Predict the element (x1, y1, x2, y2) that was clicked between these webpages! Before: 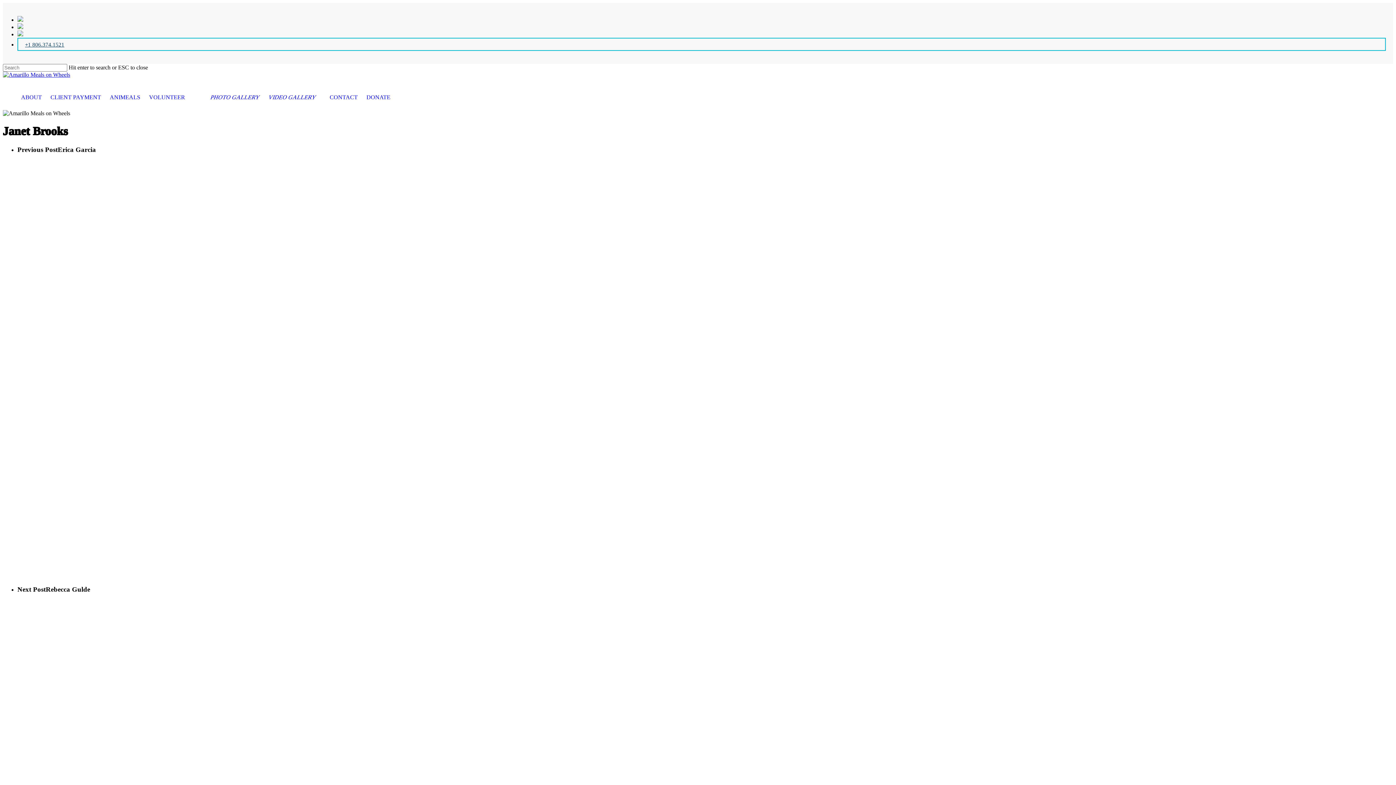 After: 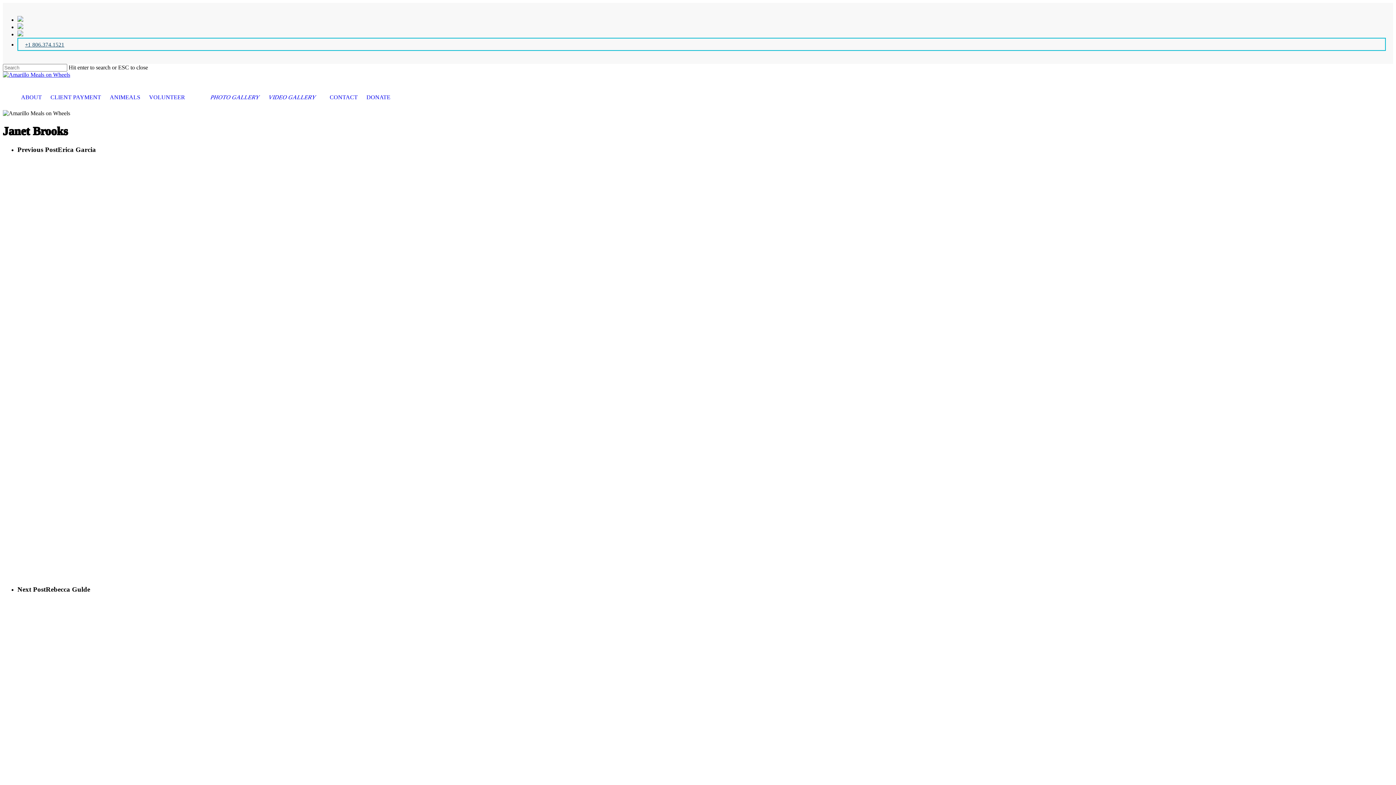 Action: bbox: (17, 31, 23, 37)